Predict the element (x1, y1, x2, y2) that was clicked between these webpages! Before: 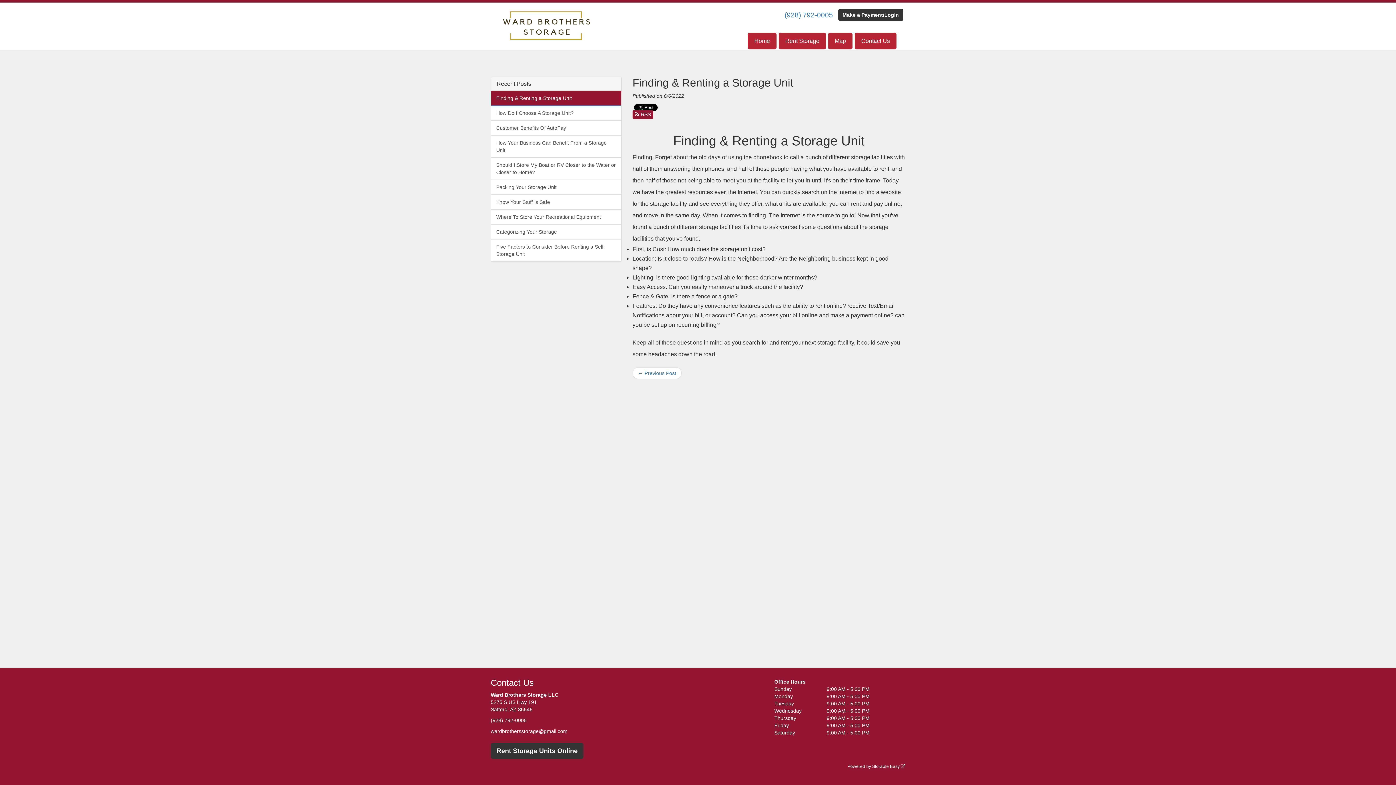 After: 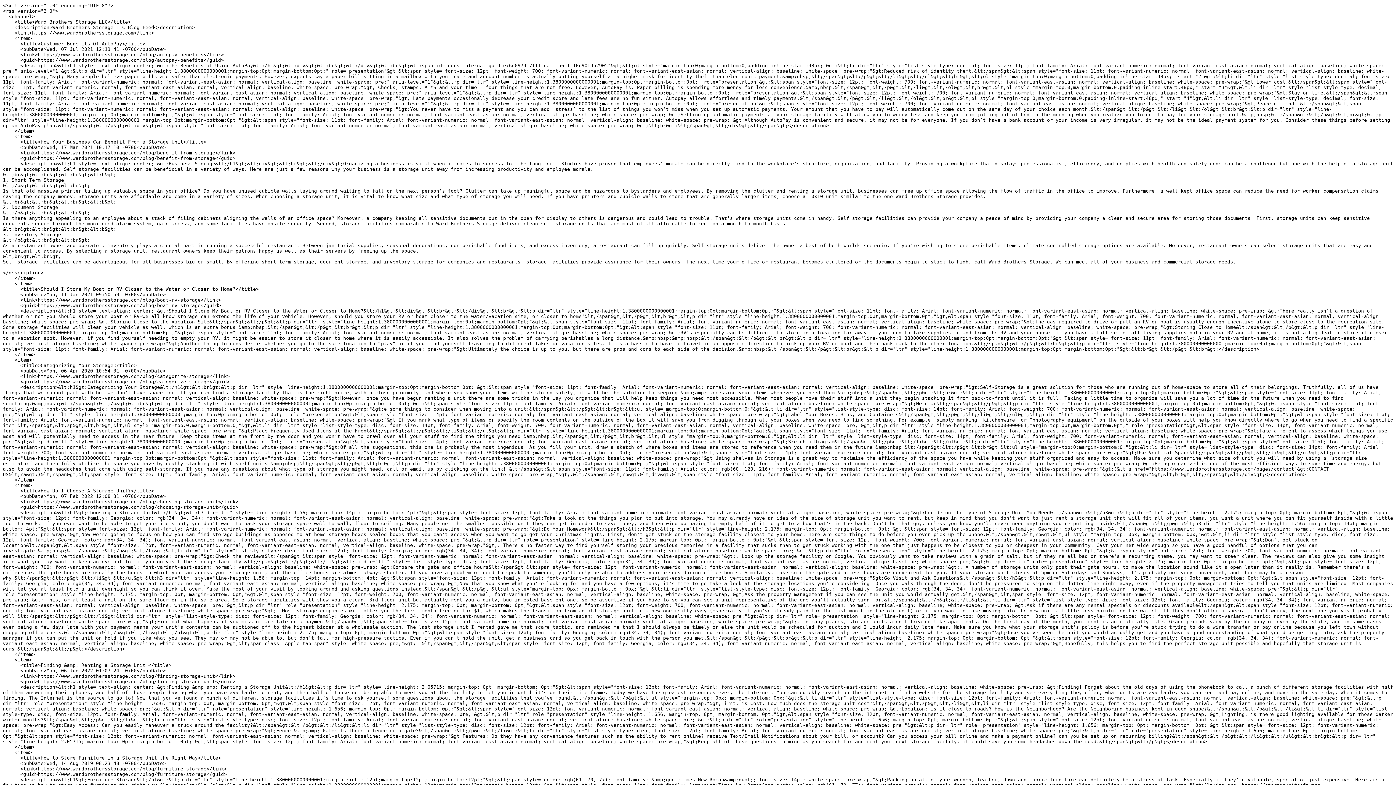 Action: label:  RSS bbox: (632, 114, 653, 120)